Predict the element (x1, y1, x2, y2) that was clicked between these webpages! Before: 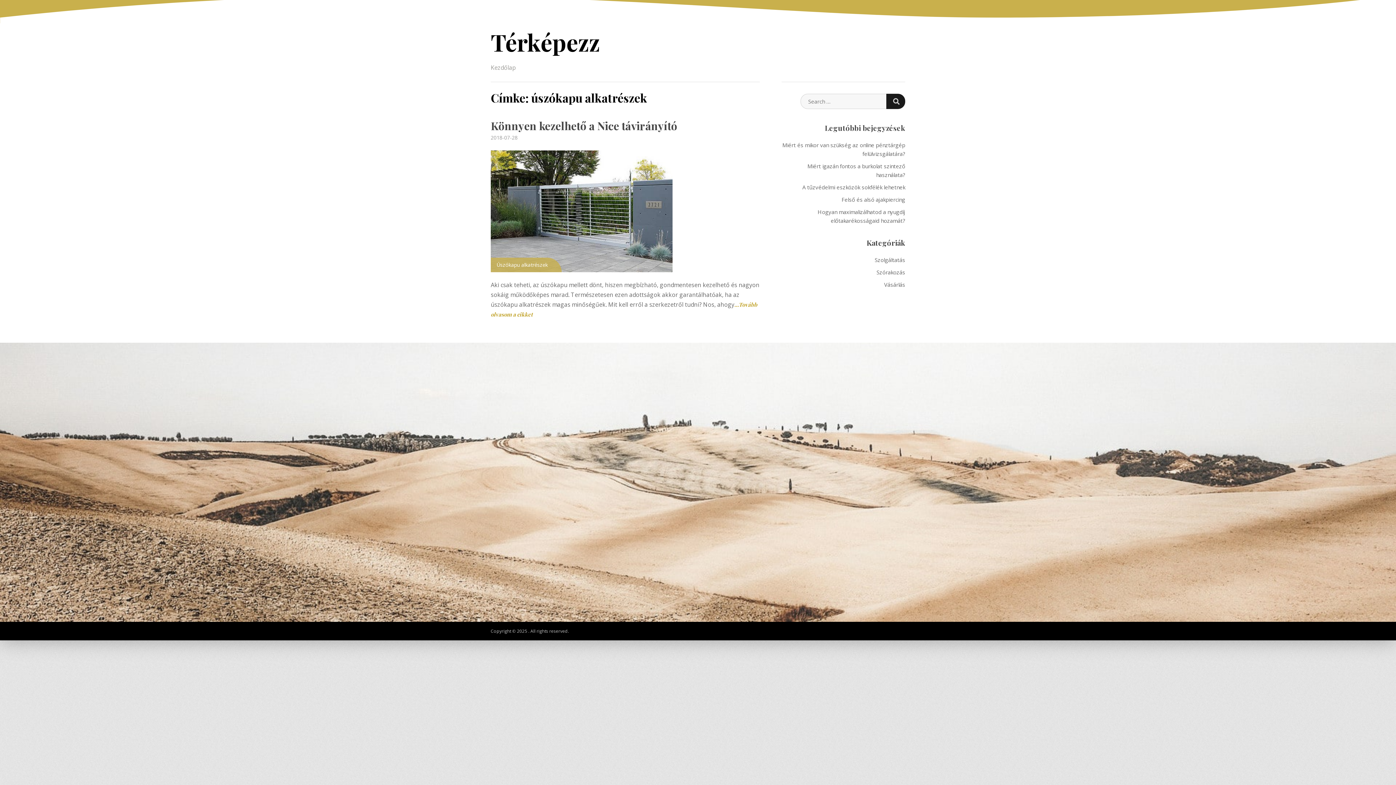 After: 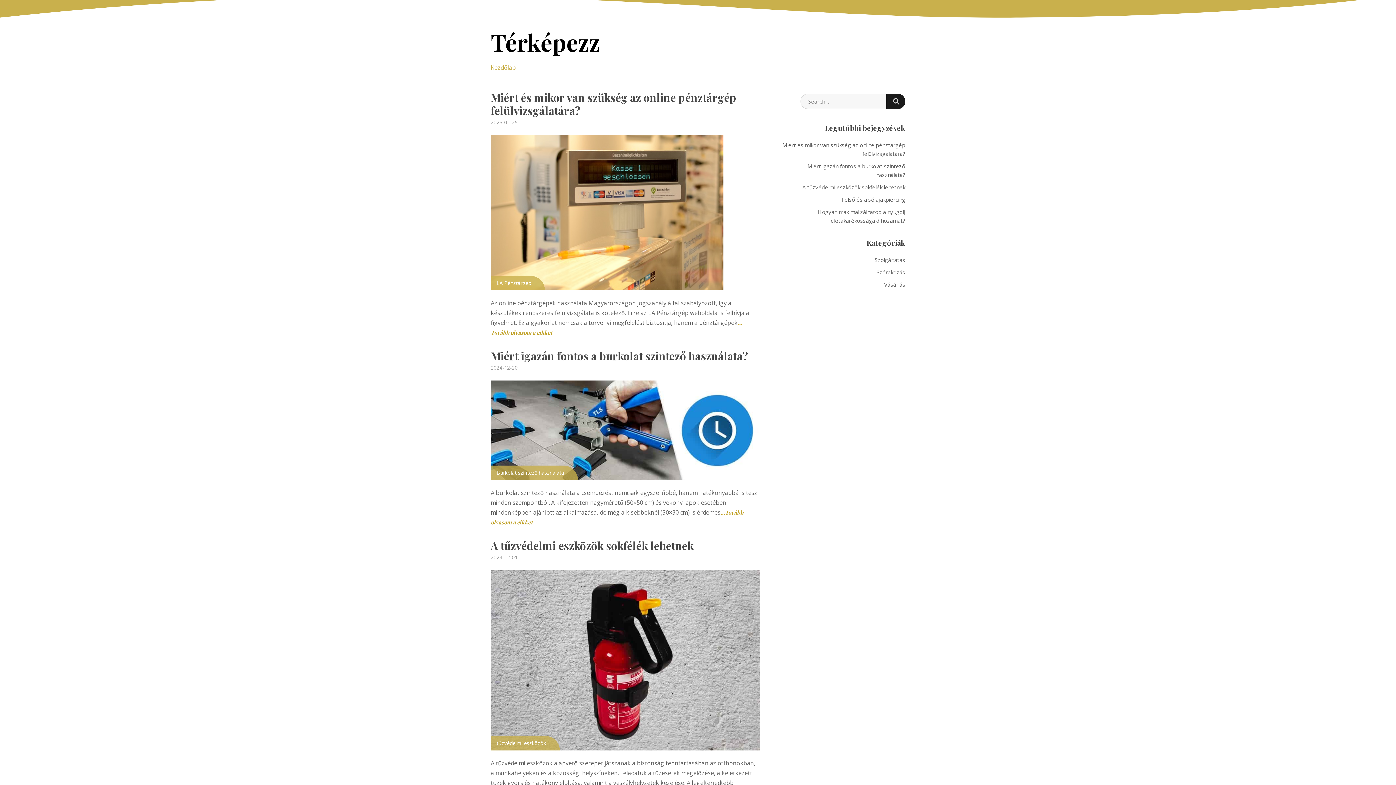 Action: bbox: (485, 59, 521, 76) label: Kezdőlap